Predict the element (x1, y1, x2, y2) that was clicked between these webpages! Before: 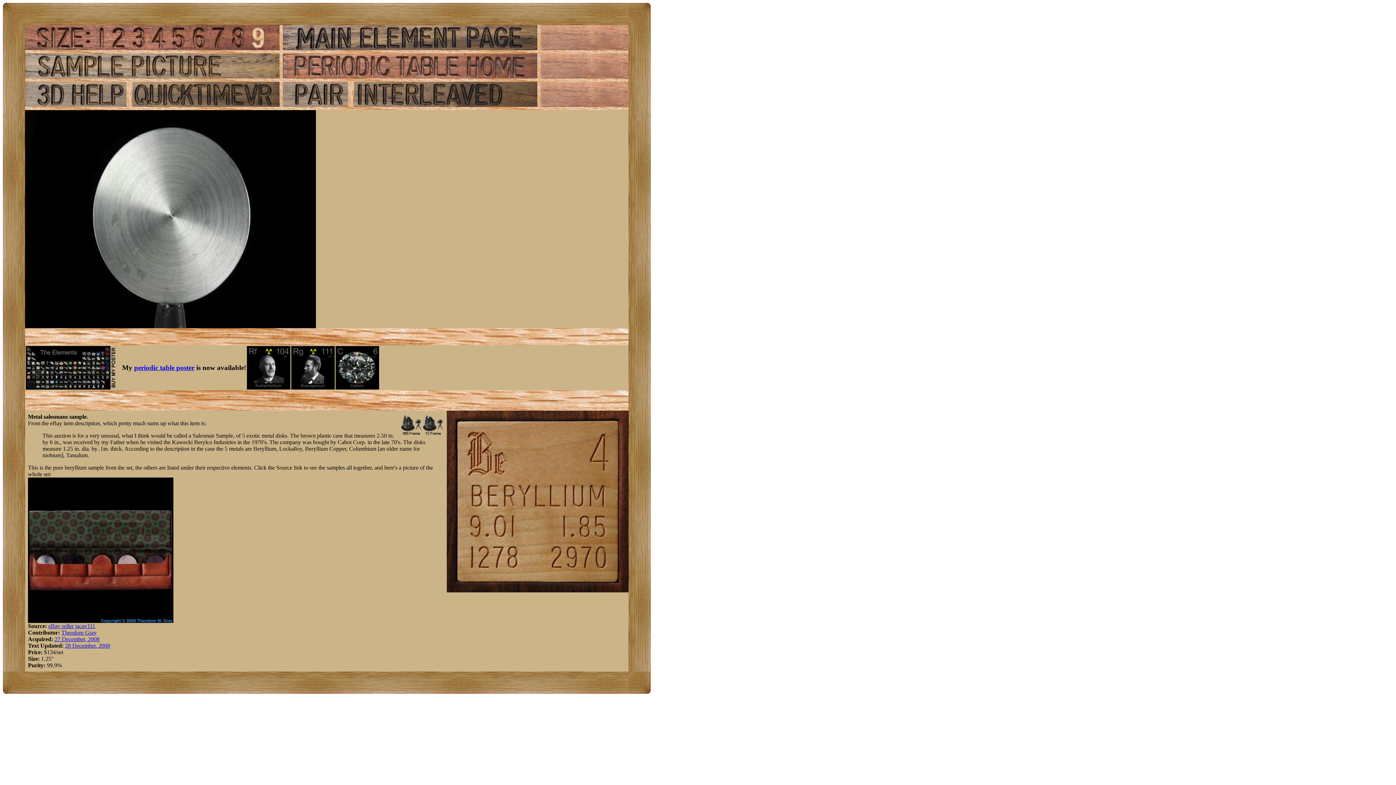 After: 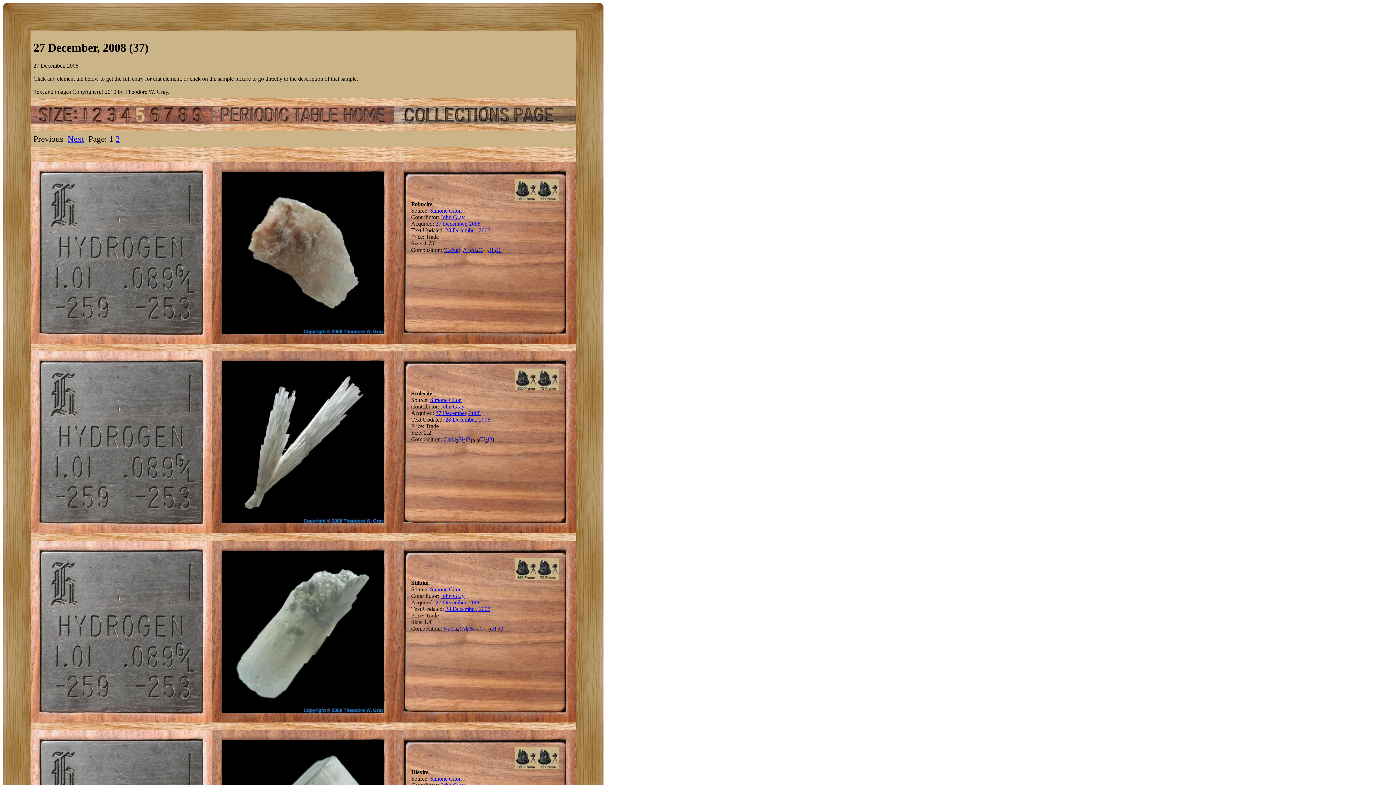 Action: bbox: (54, 636, 99, 642) label: 27 December, 2008